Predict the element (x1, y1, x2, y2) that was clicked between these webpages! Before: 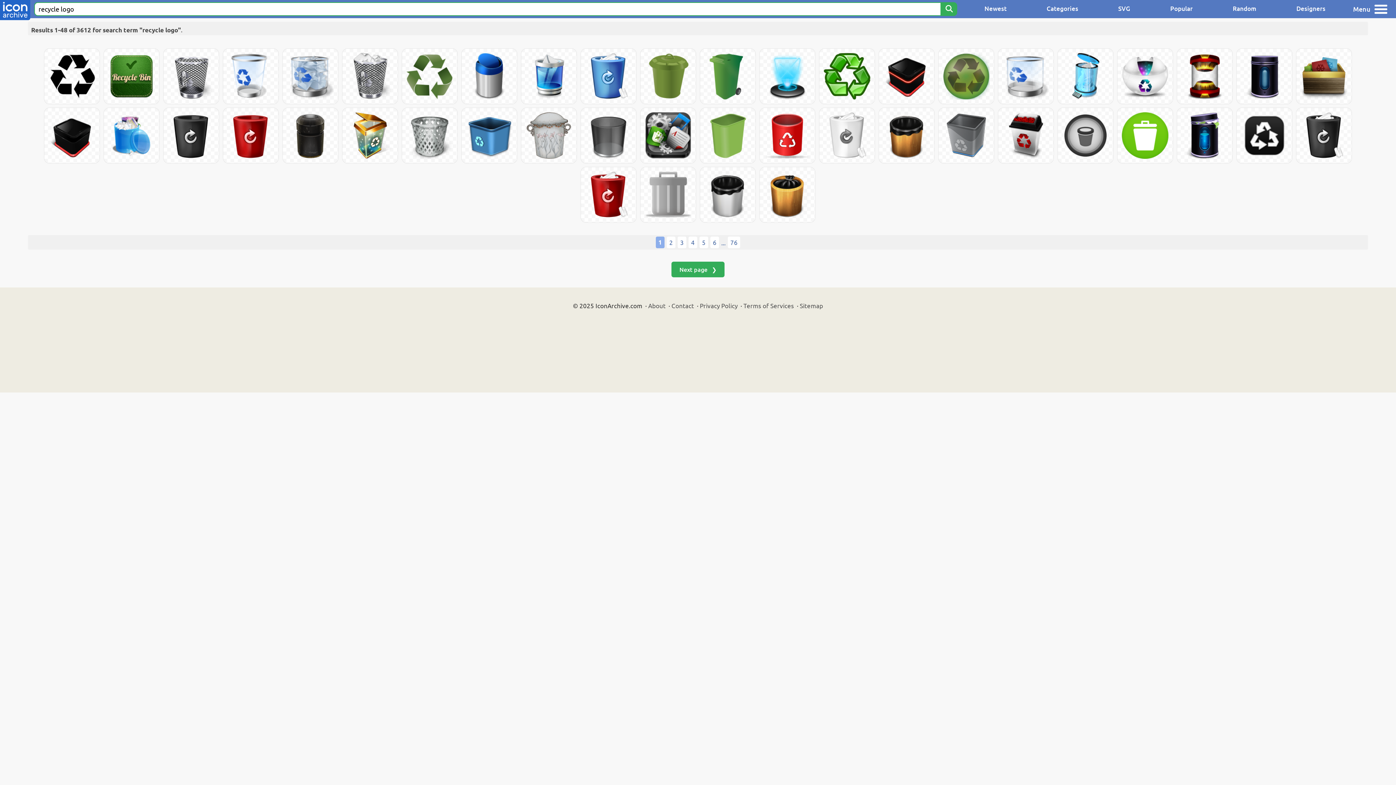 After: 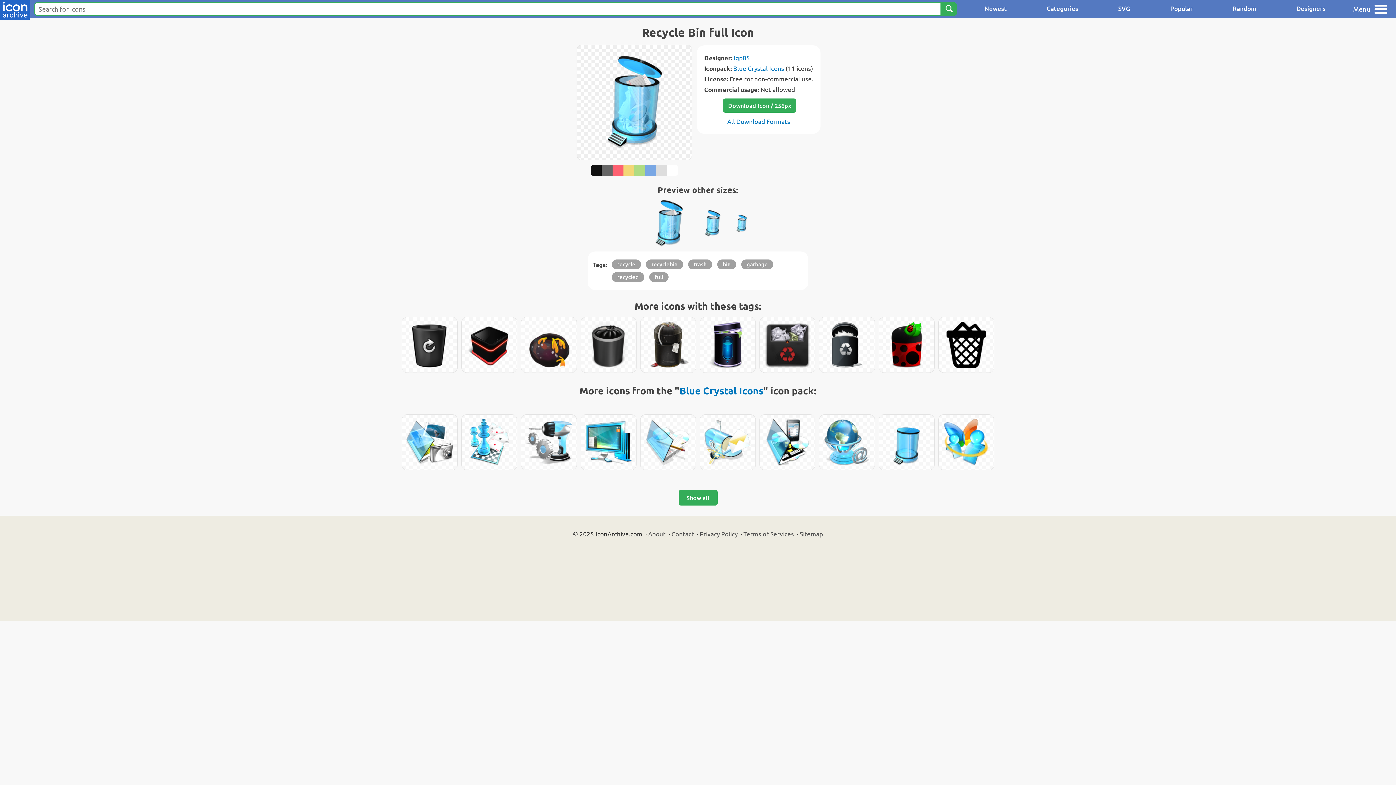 Action: bbox: (1058, 48, 1113, 104)